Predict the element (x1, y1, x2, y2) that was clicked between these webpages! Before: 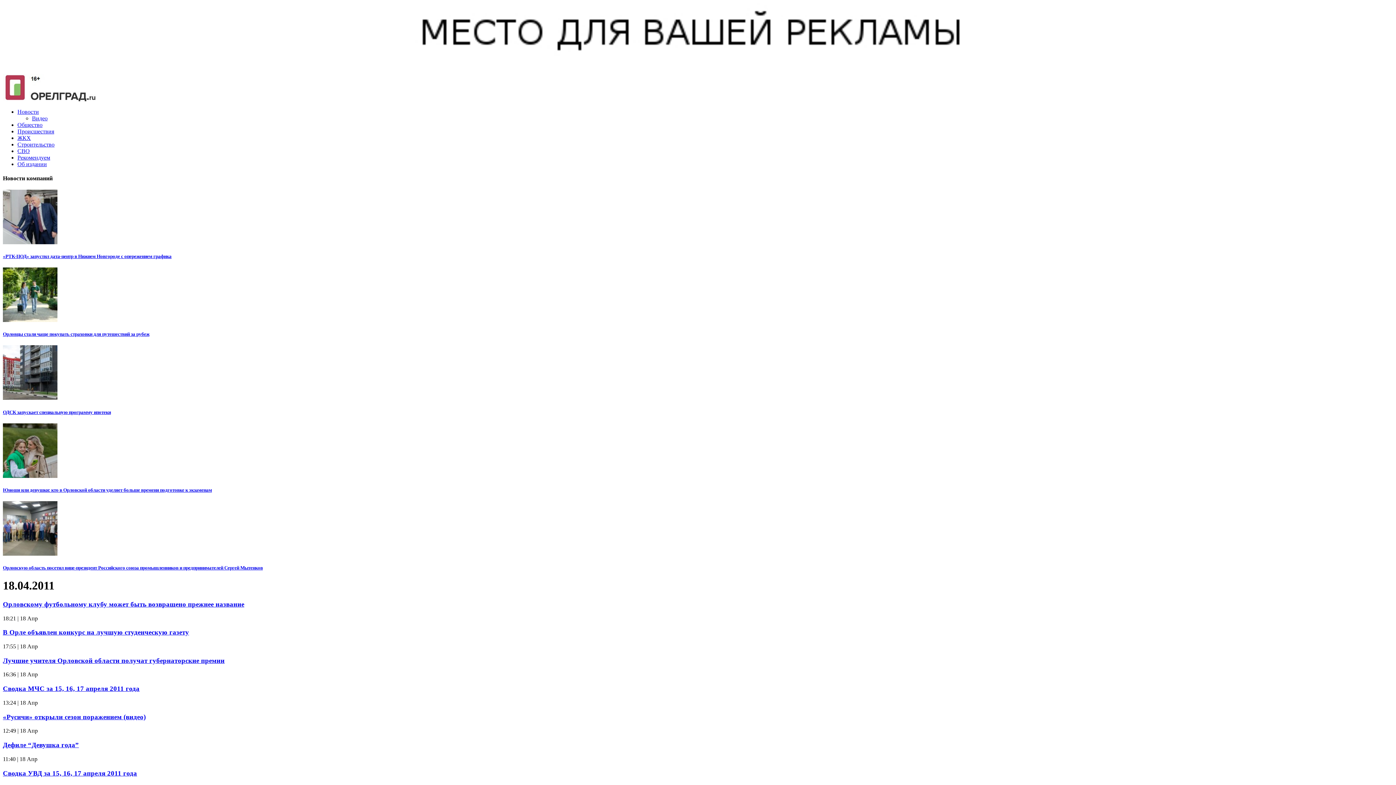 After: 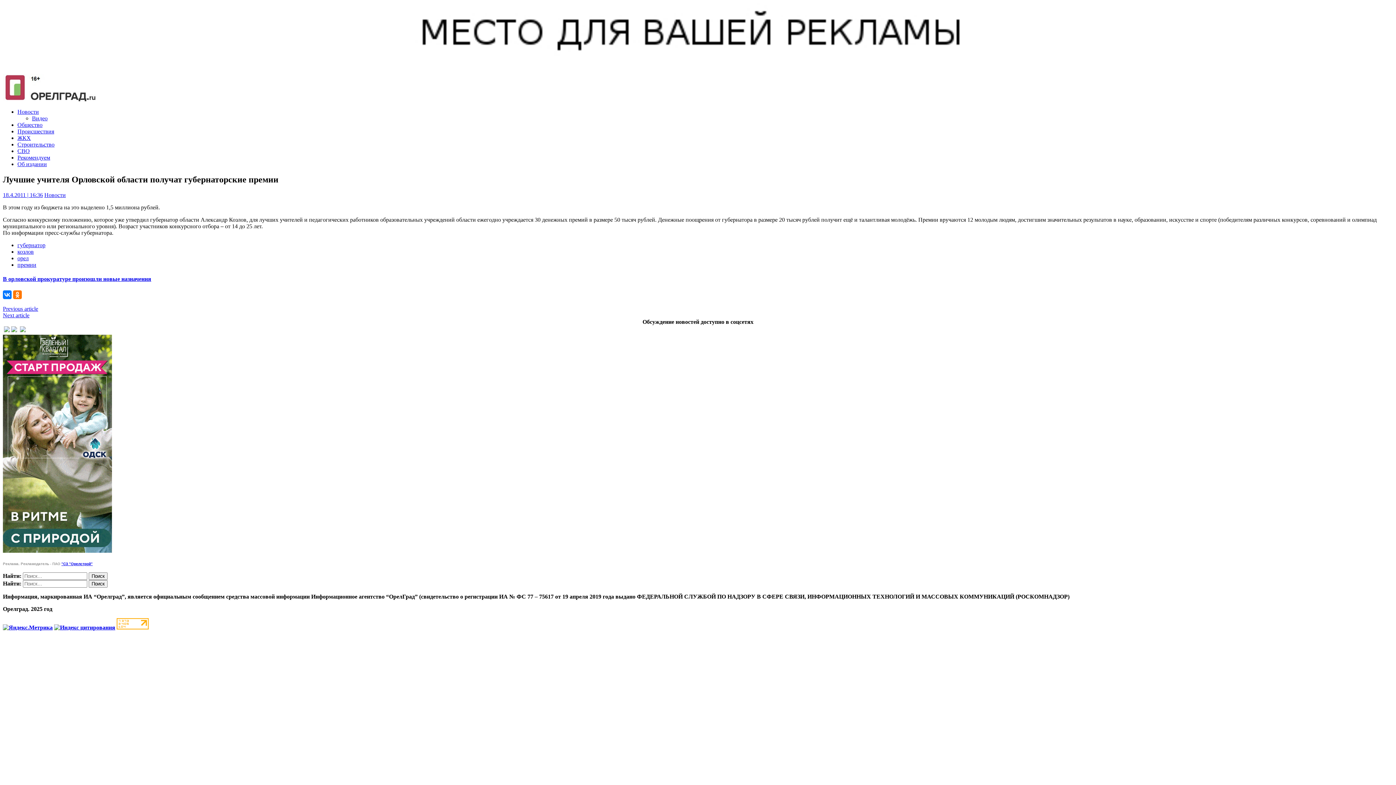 Action: bbox: (2, 657, 224, 664) label: Лучшие учителя Орловской области получат губернаторские премии